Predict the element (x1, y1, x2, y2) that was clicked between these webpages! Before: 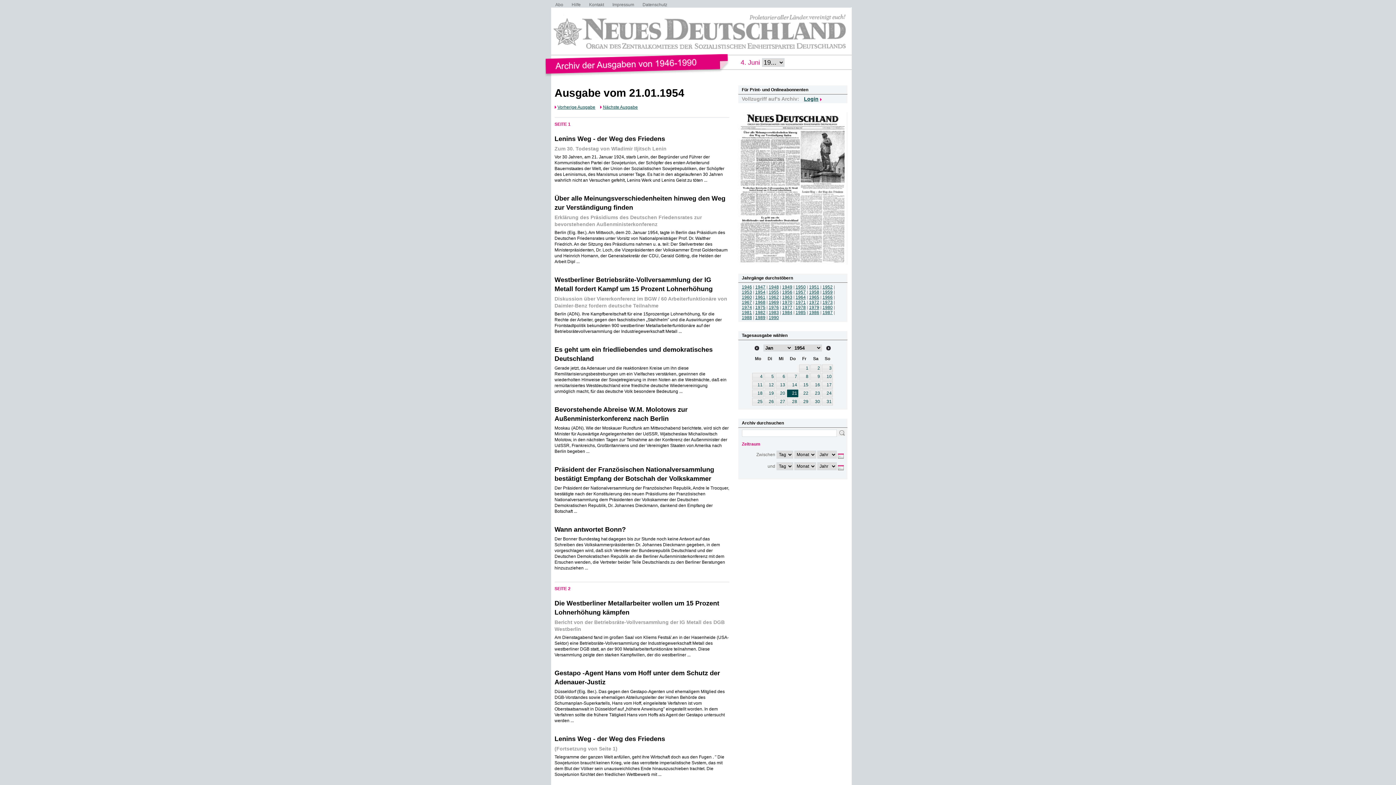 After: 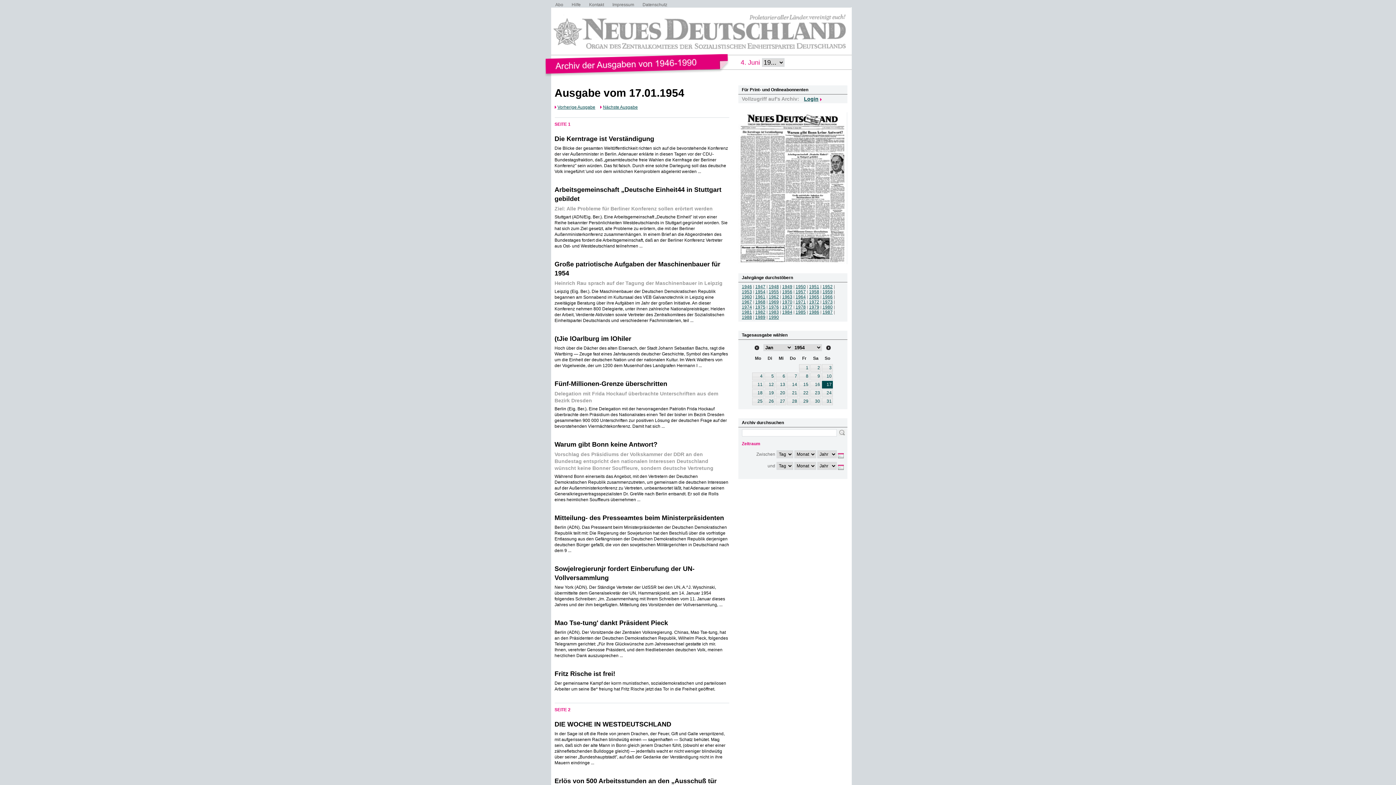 Action: bbox: (822, 381, 833, 388) label: 17